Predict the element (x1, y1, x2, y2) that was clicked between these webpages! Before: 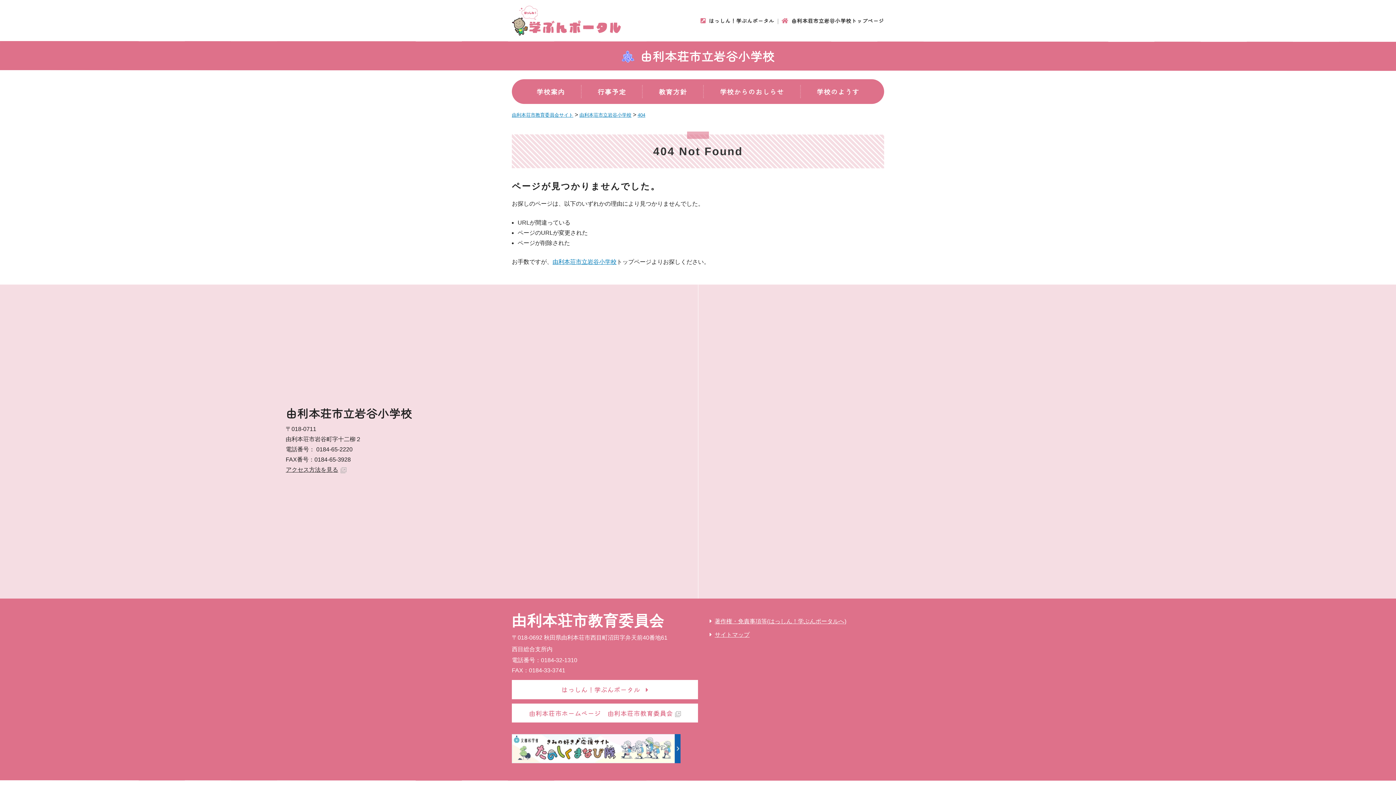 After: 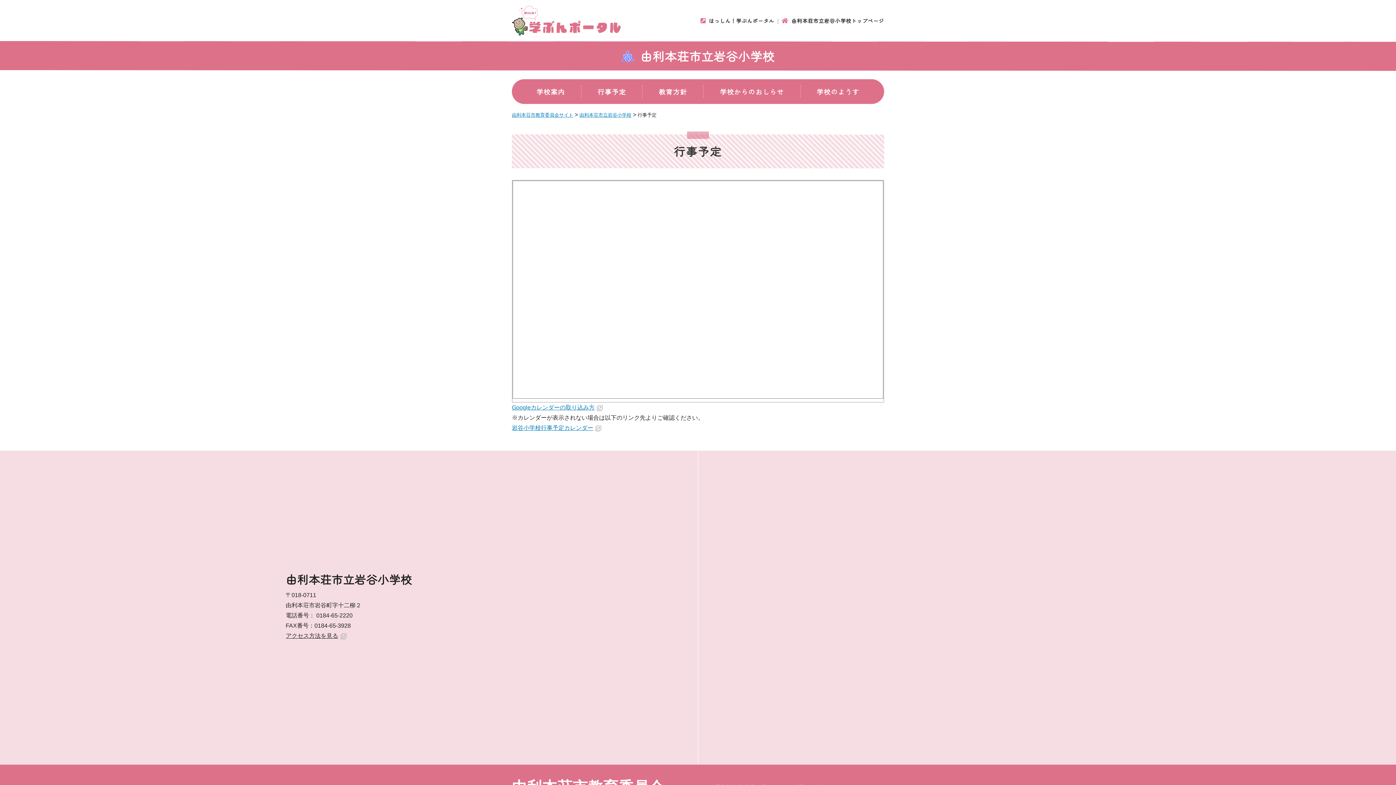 Action: label: 行事予定 bbox: (581, 85, 642, 98)